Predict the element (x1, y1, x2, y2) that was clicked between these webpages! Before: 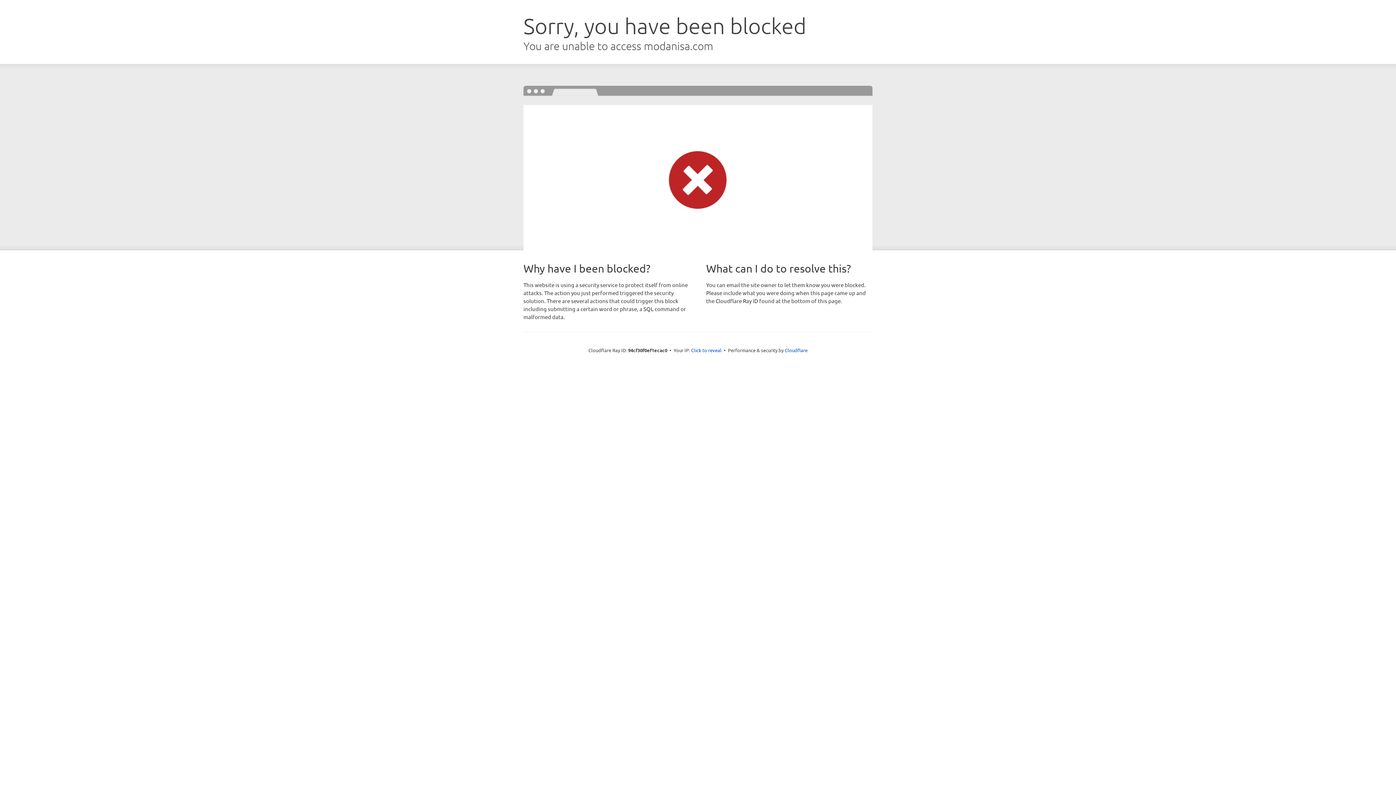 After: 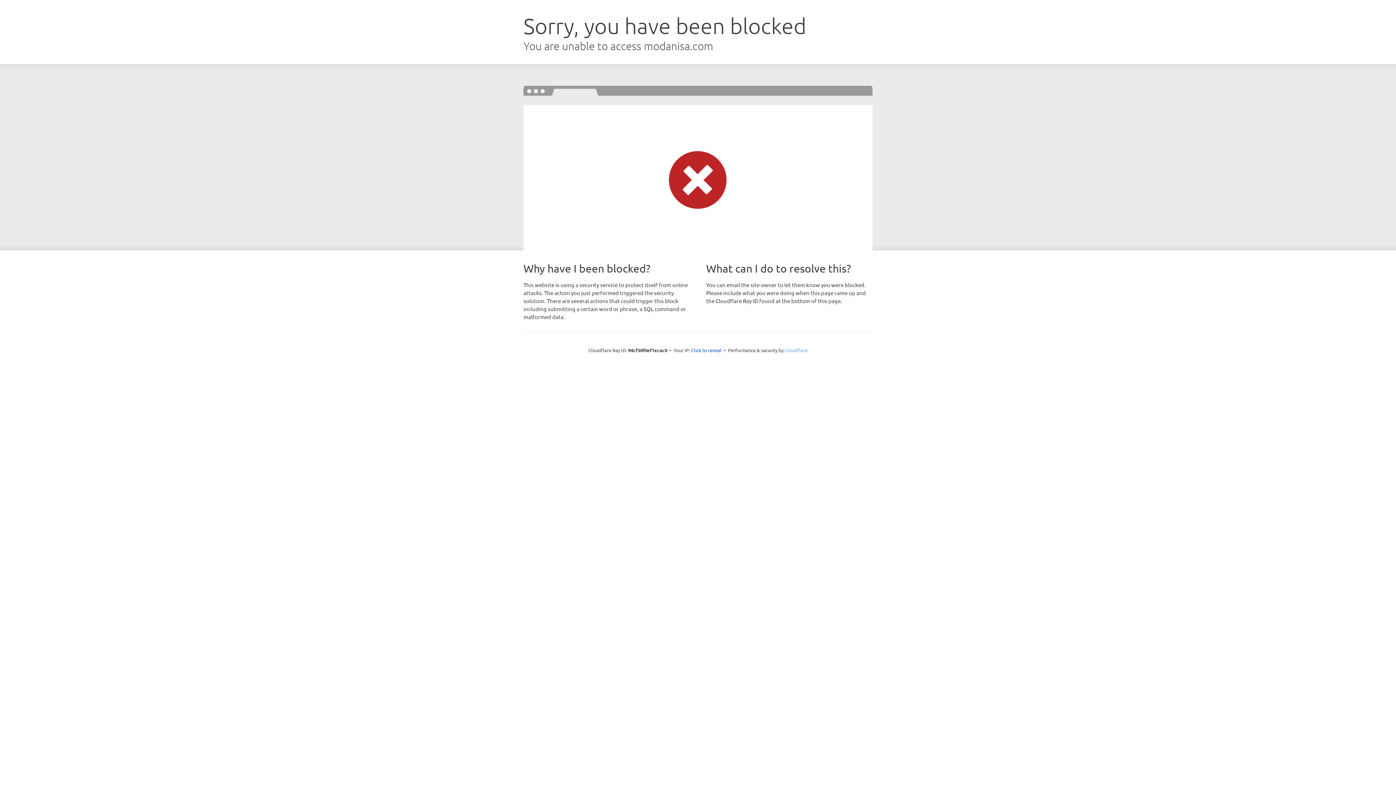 Action: label: Cloudflare bbox: (784, 347, 807, 353)